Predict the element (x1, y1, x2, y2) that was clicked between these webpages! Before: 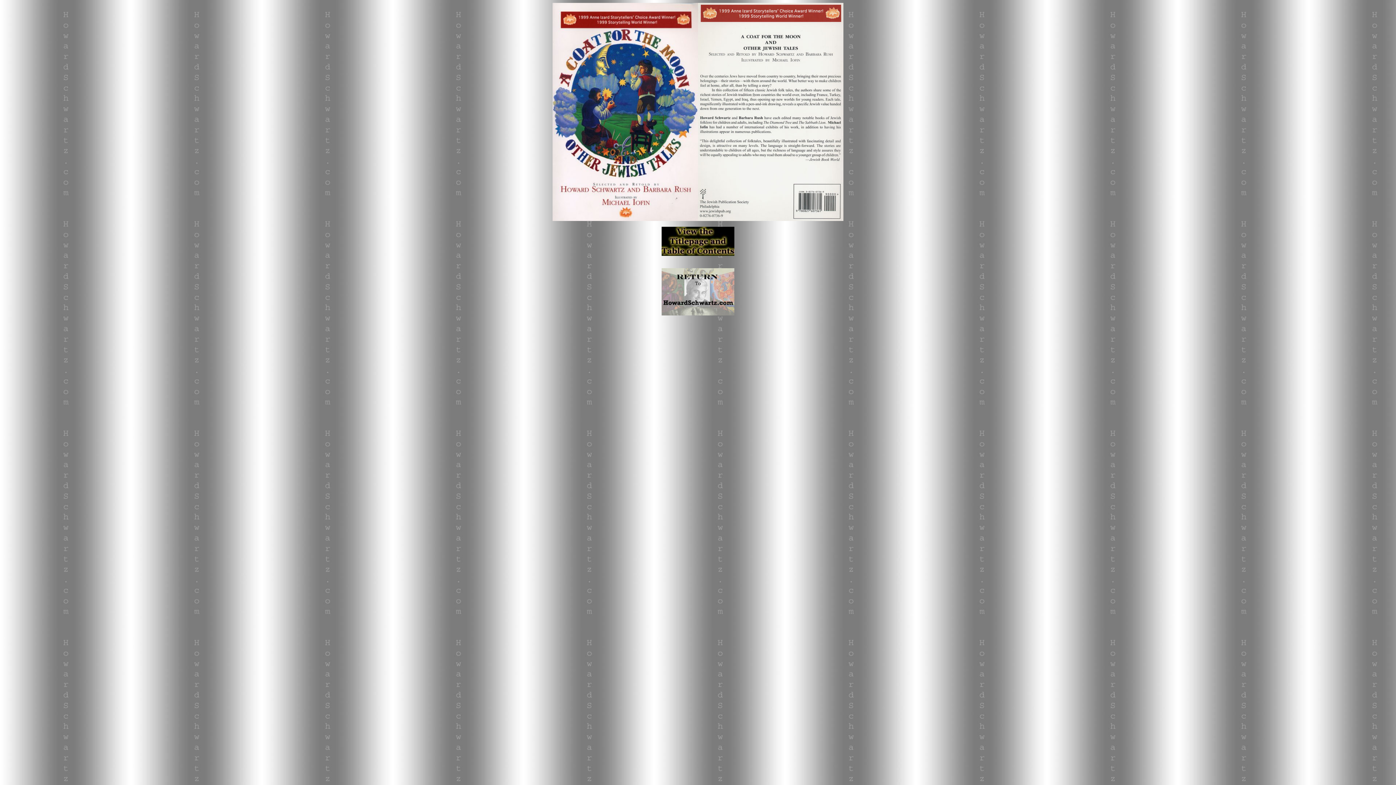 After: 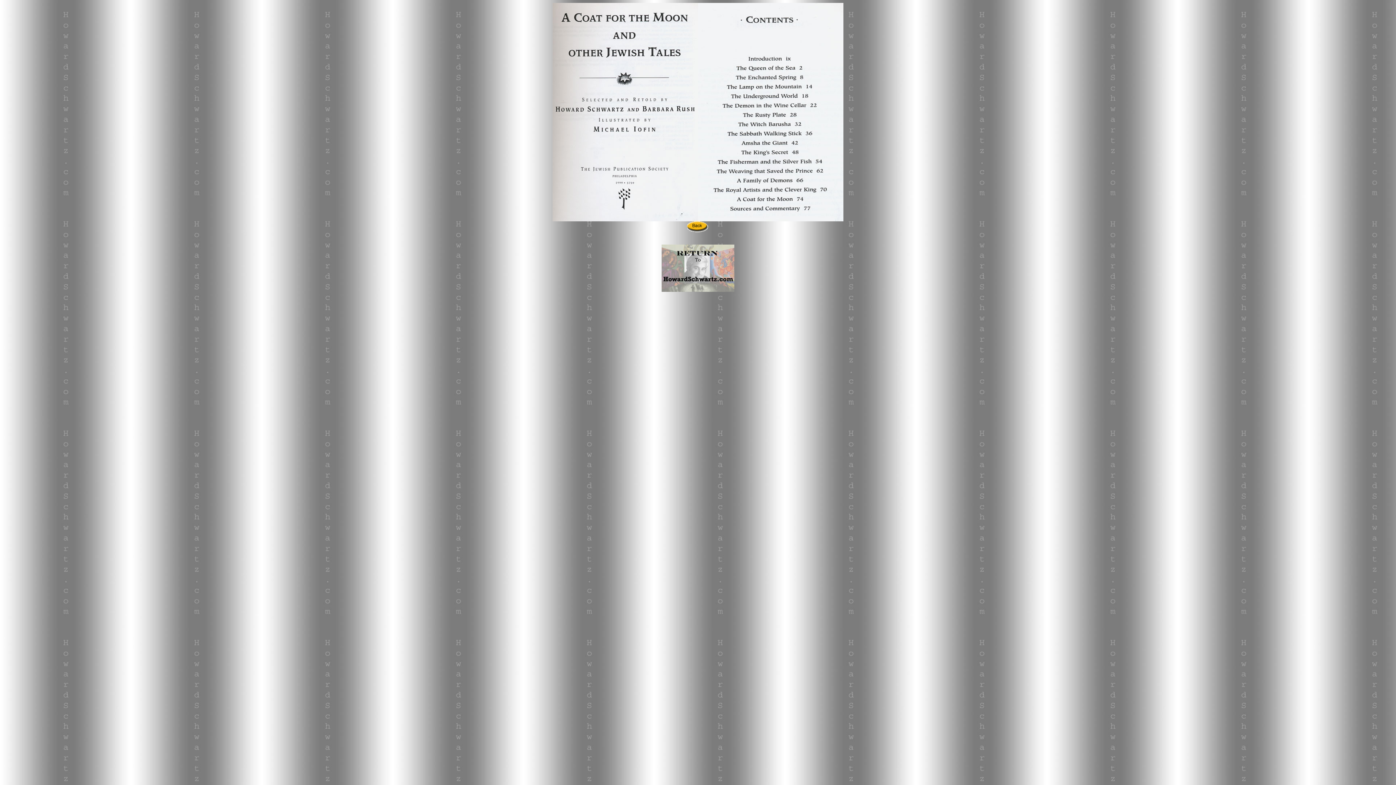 Action: bbox: (661, 250, 734, 257)